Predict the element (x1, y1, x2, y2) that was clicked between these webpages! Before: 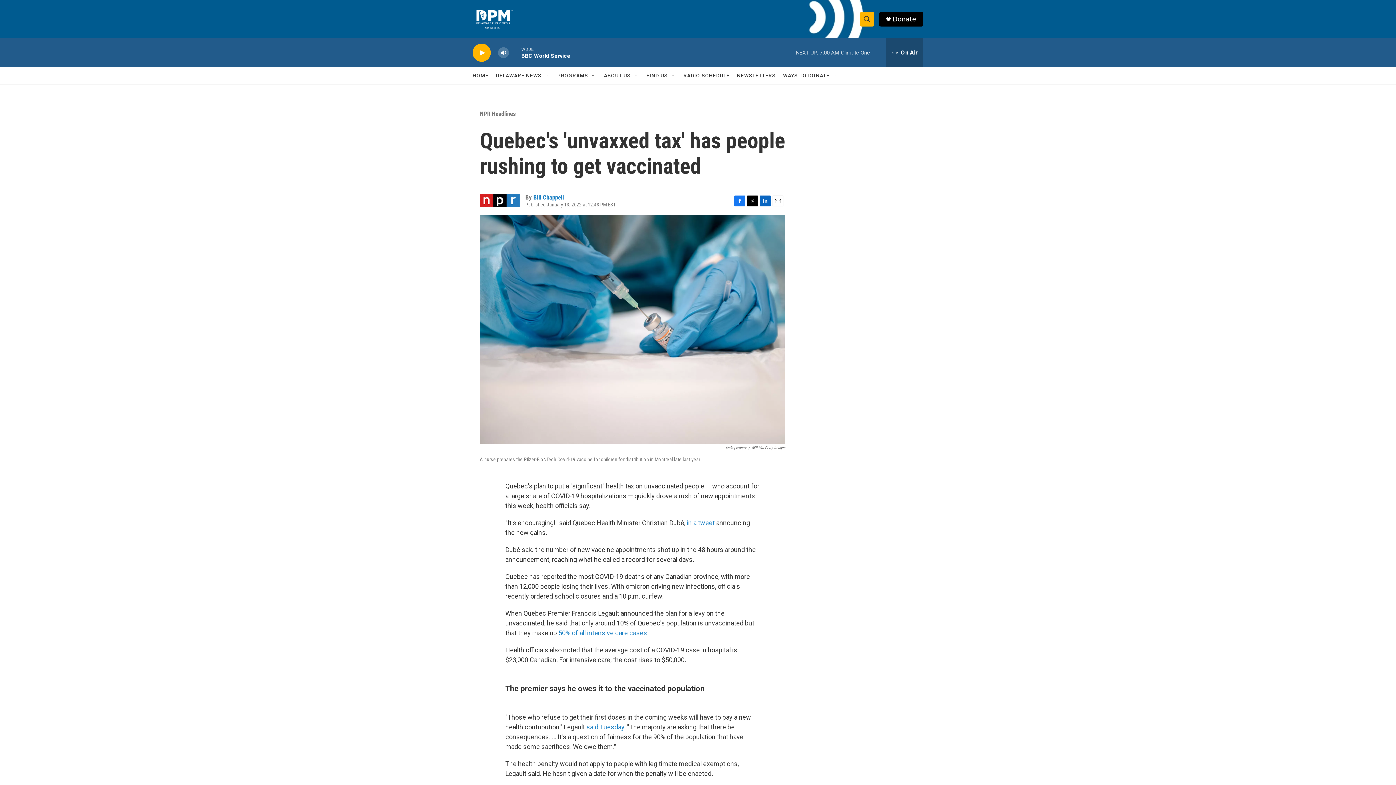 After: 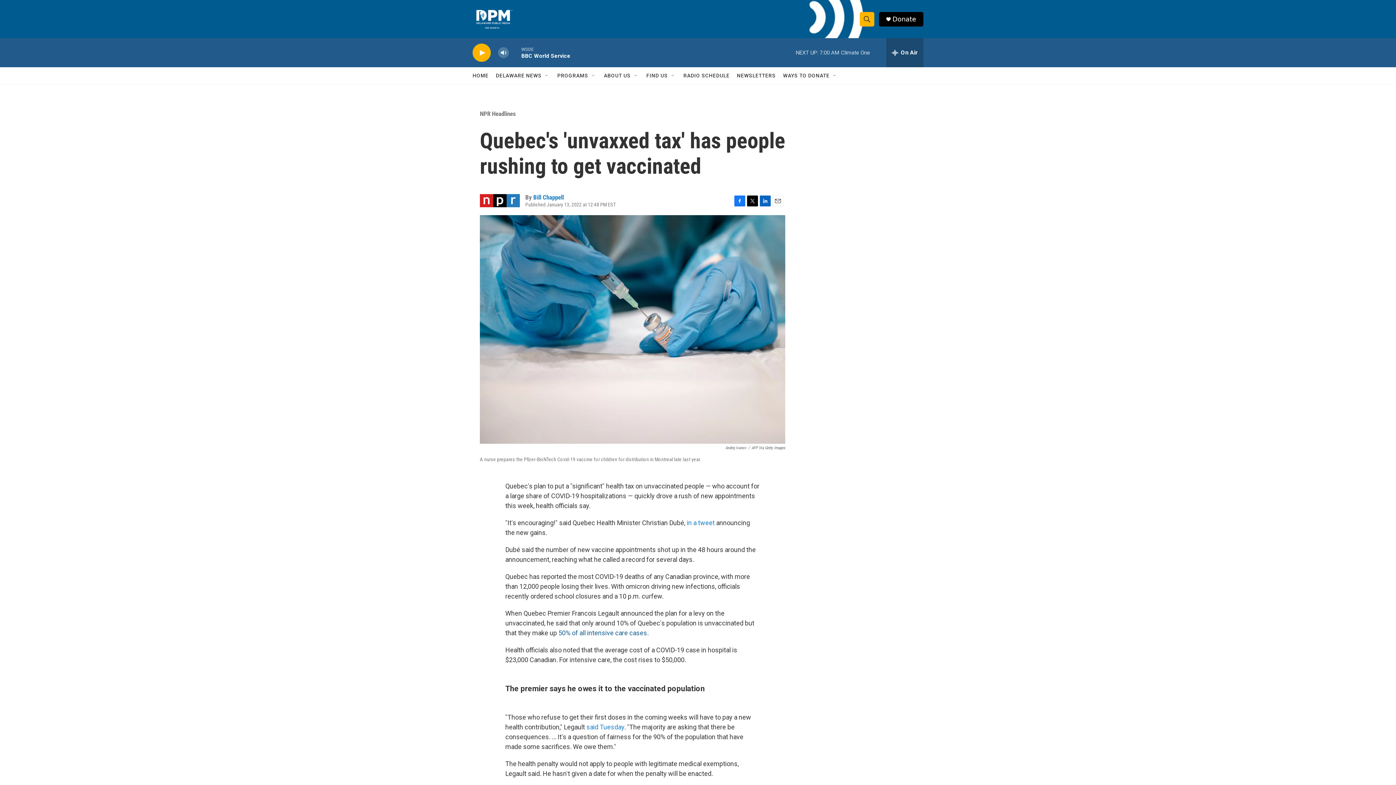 Action: bbox: (558, 636, 647, 644) label: 50% of all intensive care cases